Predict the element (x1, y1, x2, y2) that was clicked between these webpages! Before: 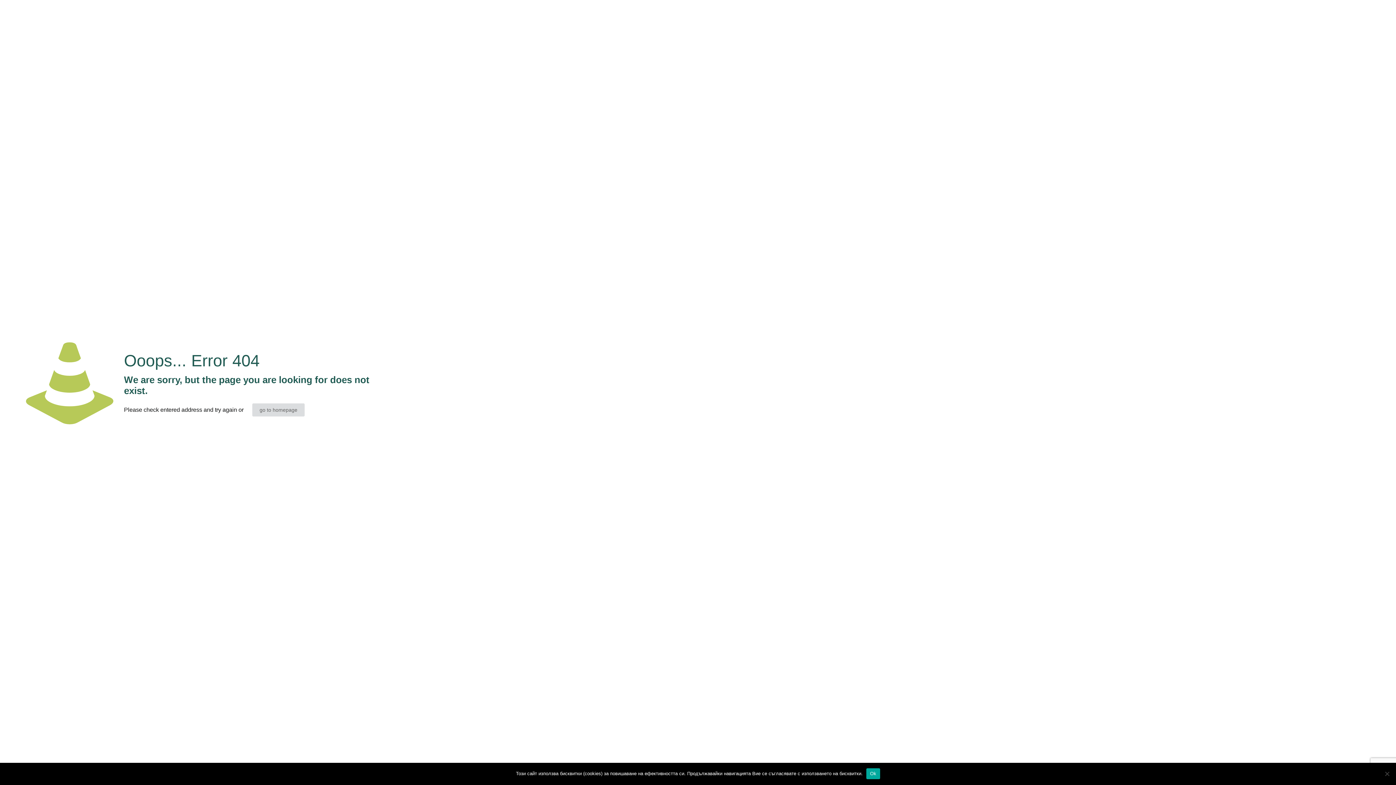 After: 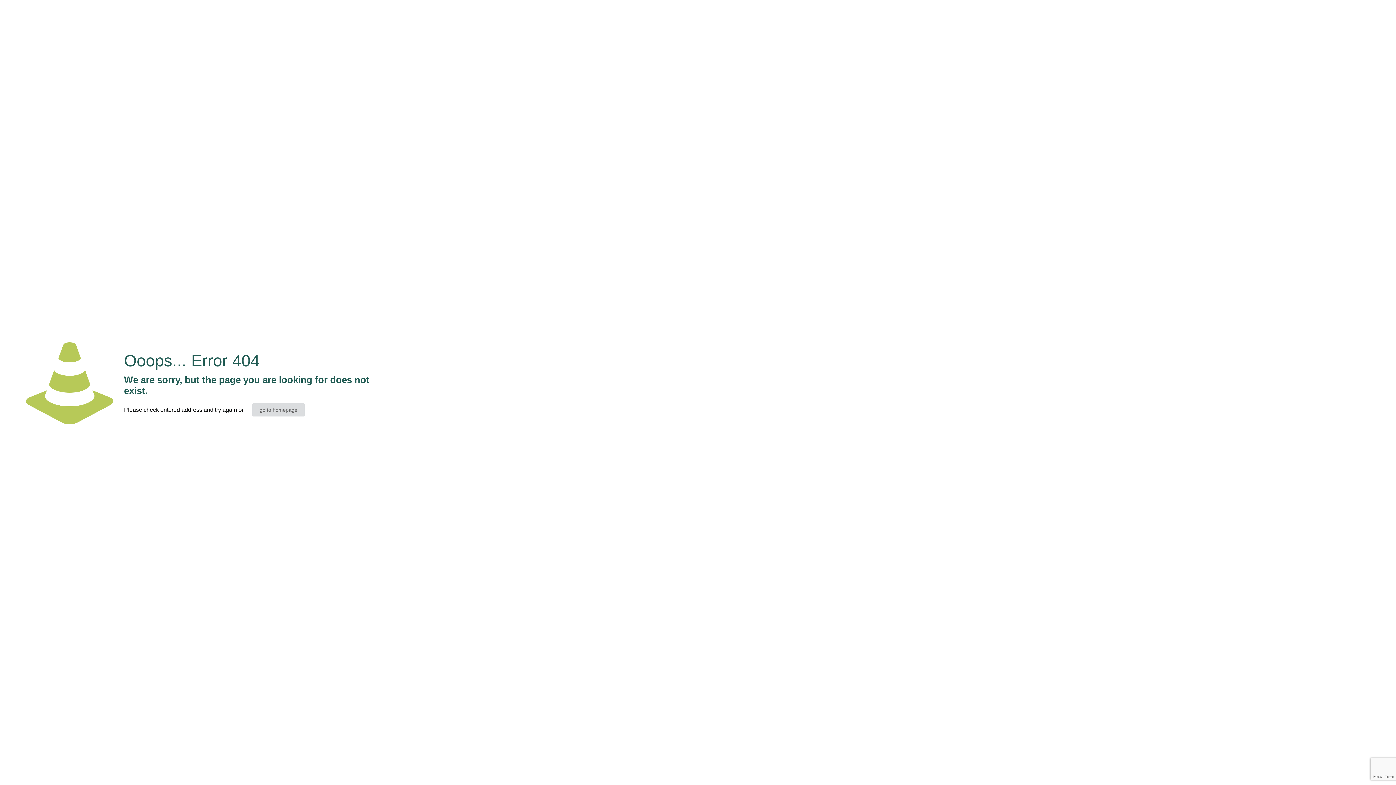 Action: bbox: (866, 768, 880, 779) label: Ok